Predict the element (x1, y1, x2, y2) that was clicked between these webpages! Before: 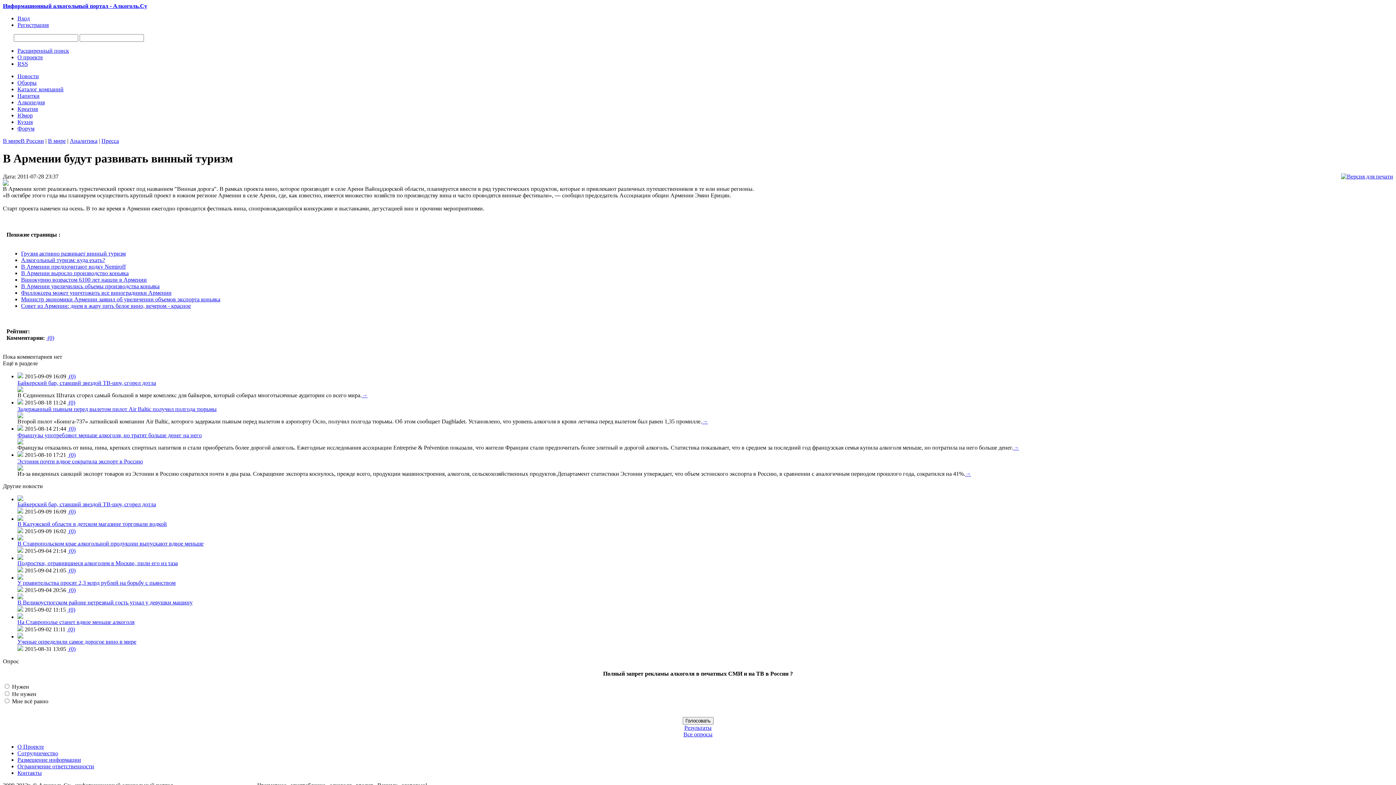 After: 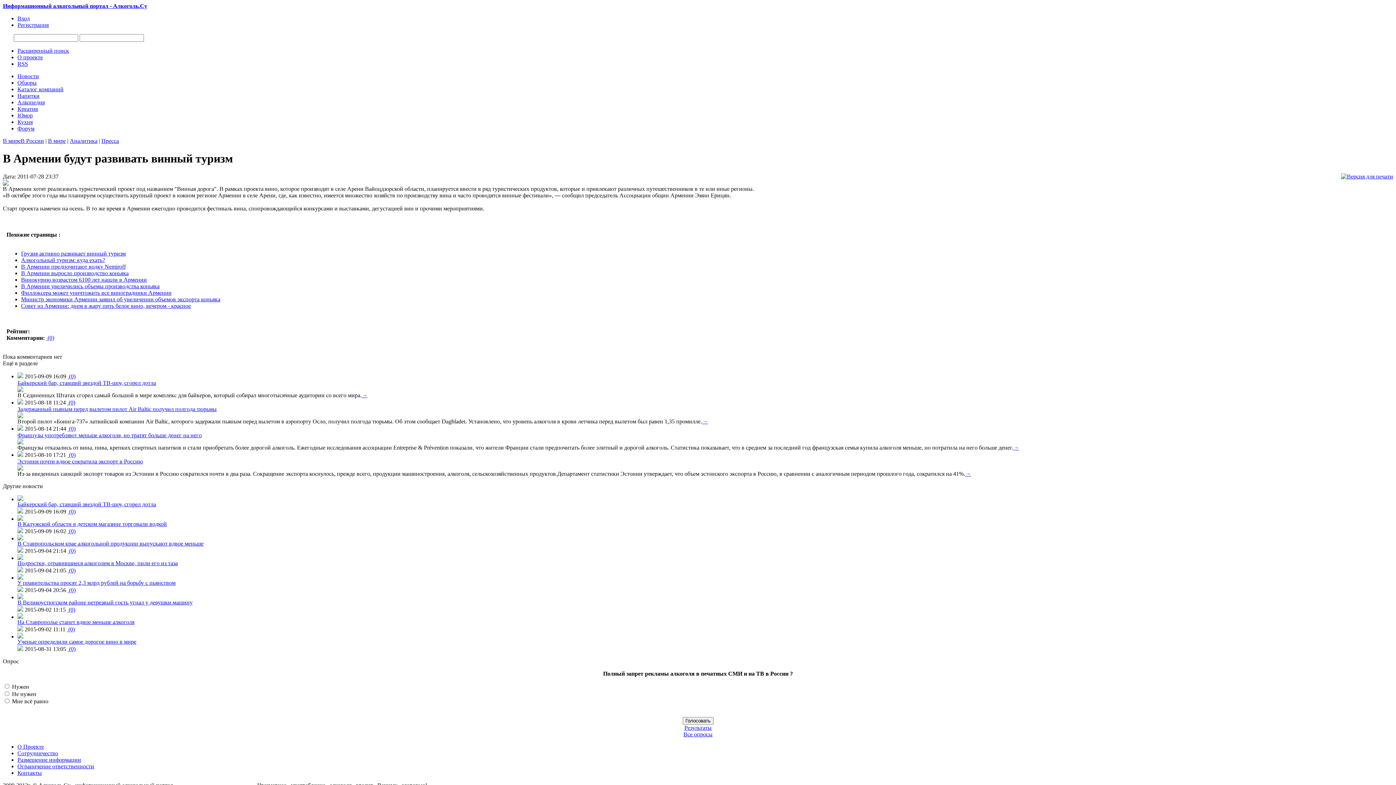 Action: bbox: (2, 180, 8, 186)